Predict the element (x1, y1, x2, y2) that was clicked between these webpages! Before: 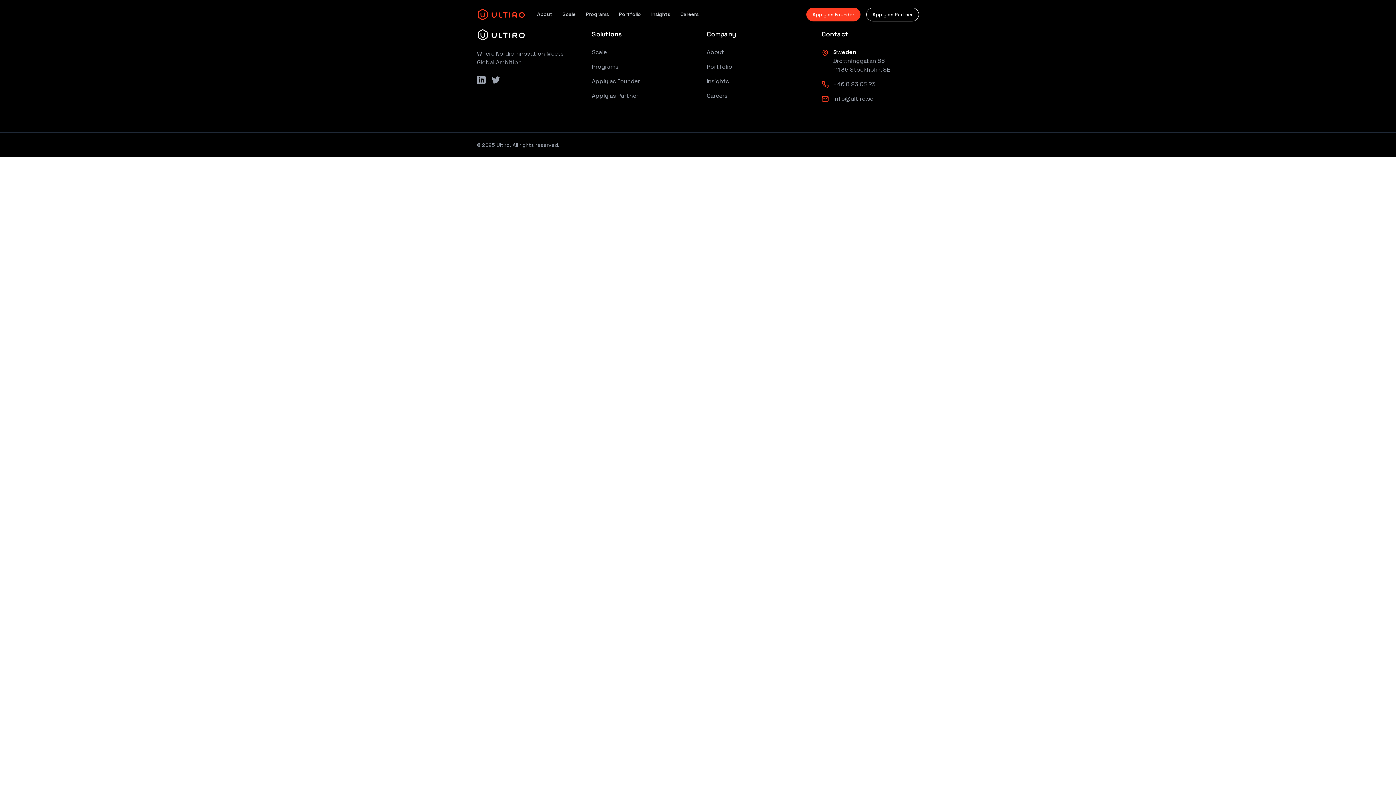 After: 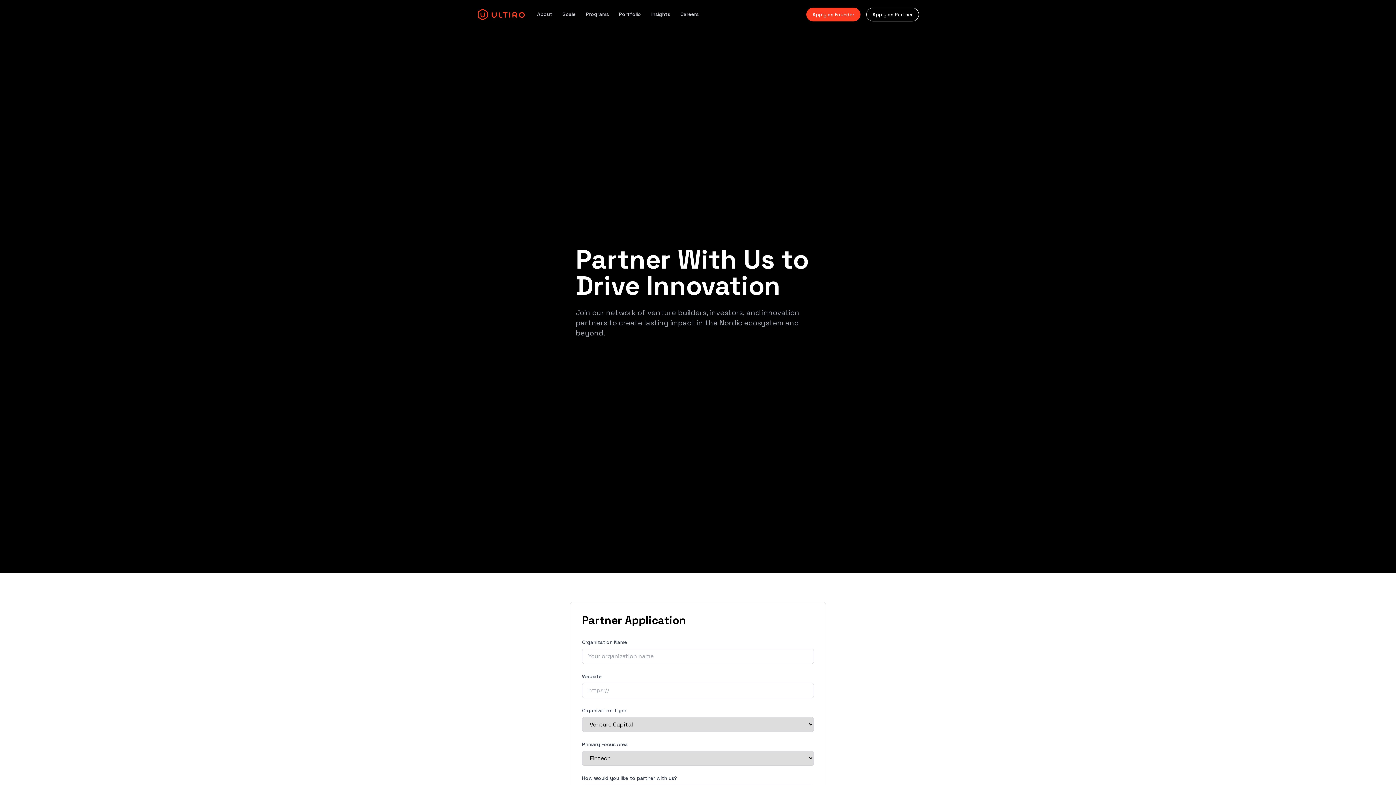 Action: label: Apply as Partner bbox: (592, 92, 638, 99)